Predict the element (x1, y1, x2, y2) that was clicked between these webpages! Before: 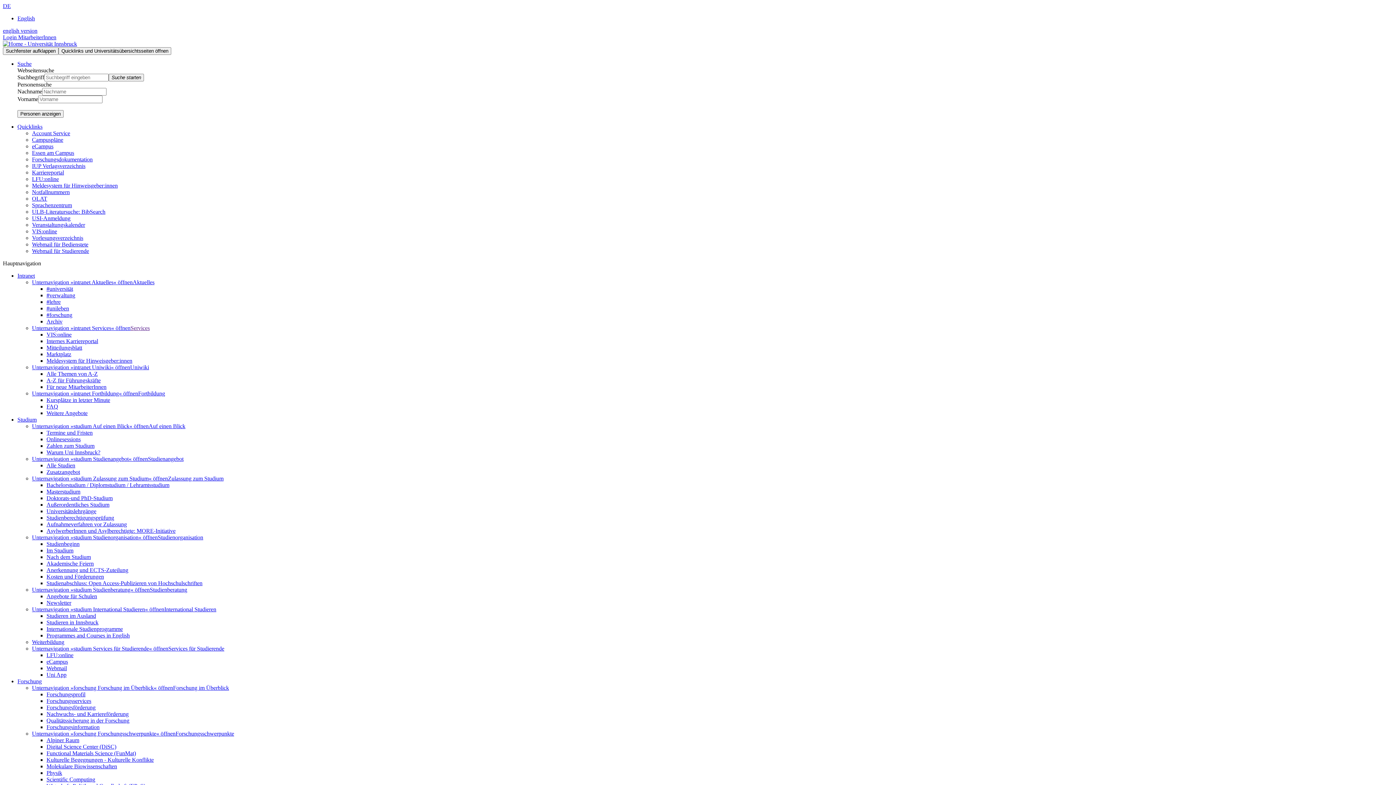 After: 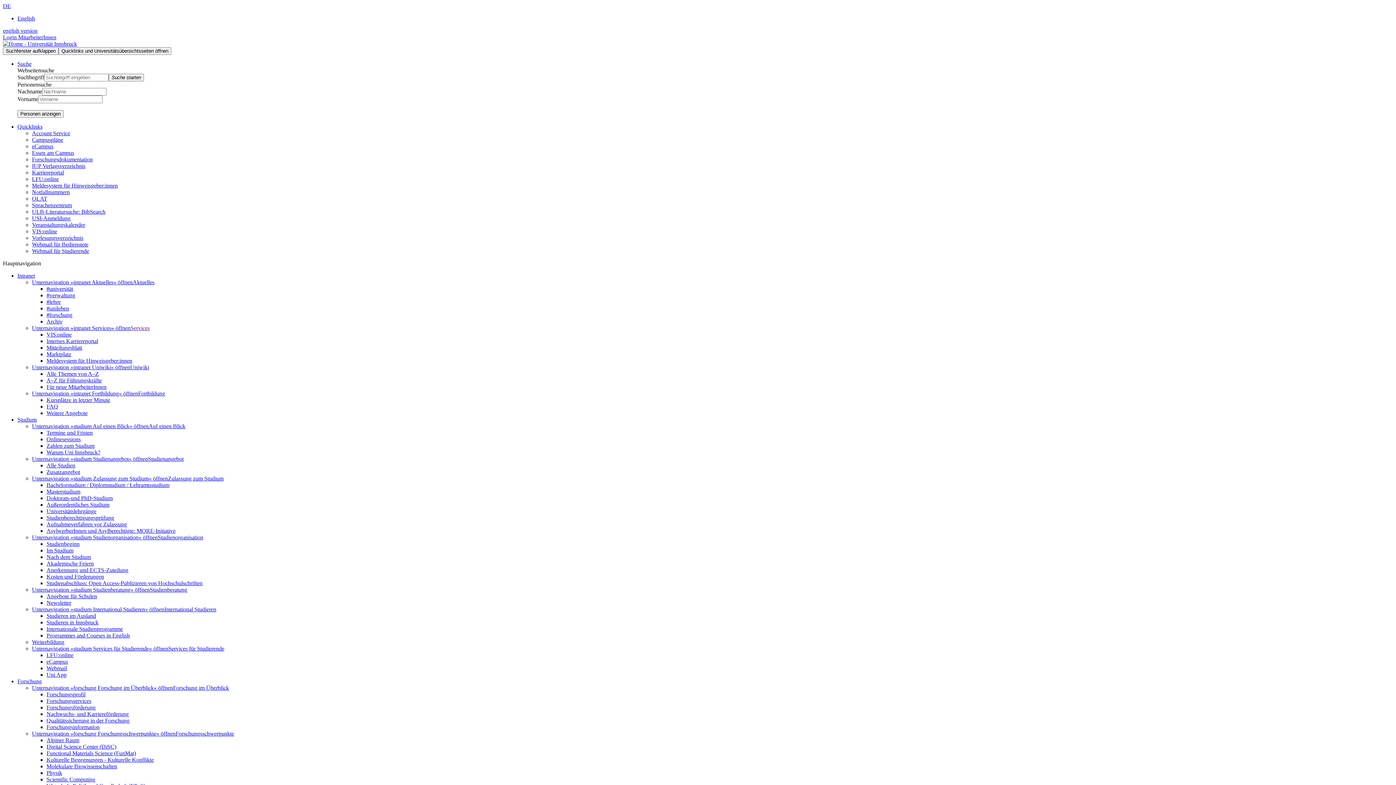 Action: label: Sprachenzentrum bbox: (32, 202, 72, 208)